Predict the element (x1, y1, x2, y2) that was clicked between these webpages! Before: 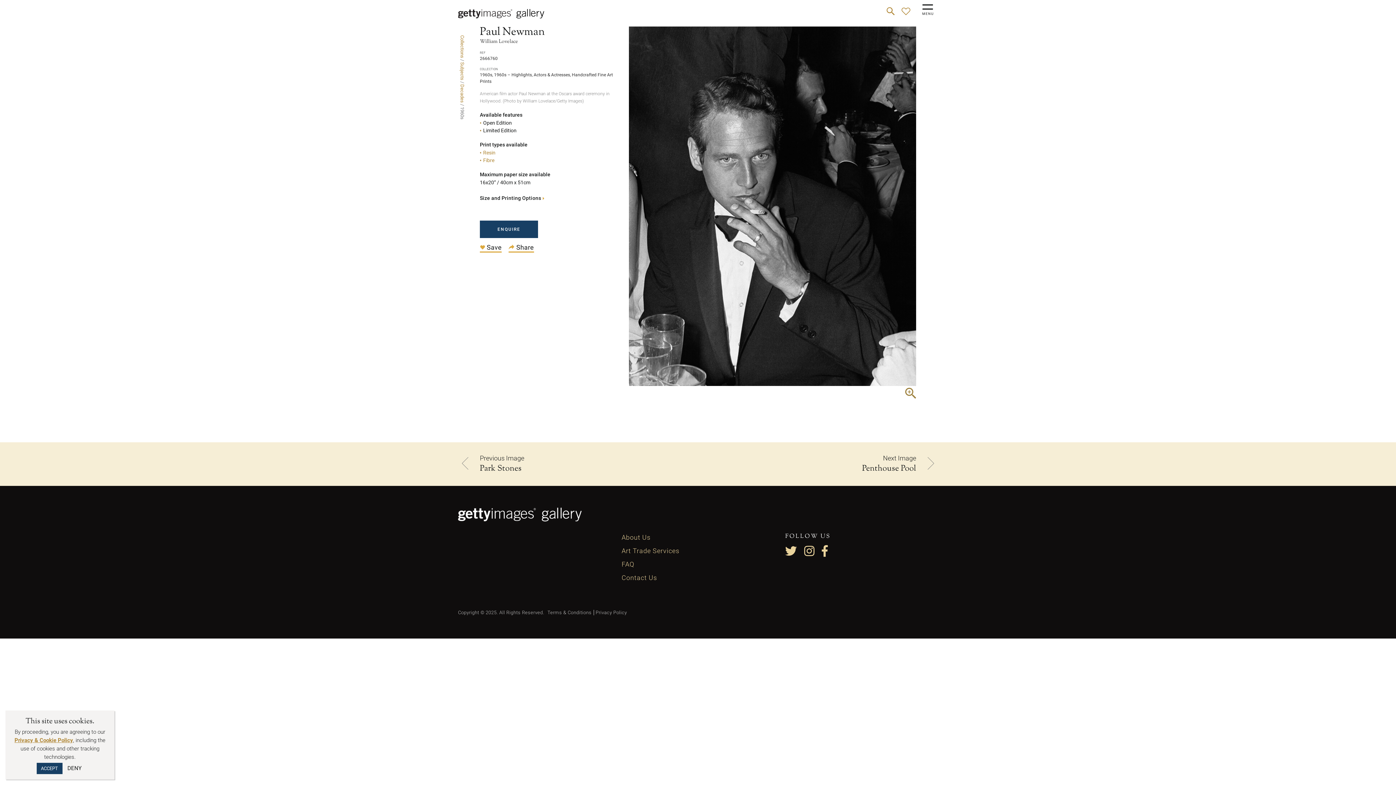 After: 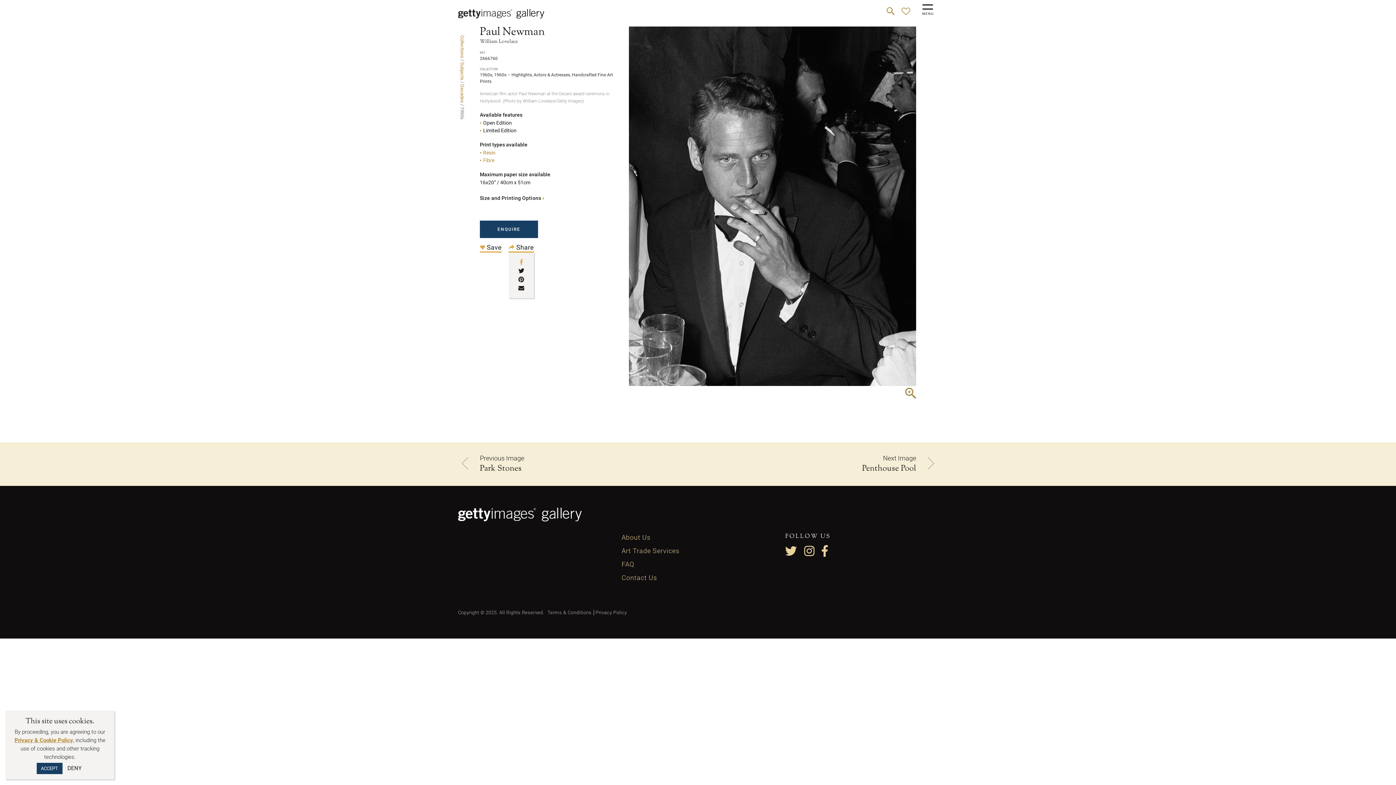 Action: bbox: (519, 258, 522, 265)